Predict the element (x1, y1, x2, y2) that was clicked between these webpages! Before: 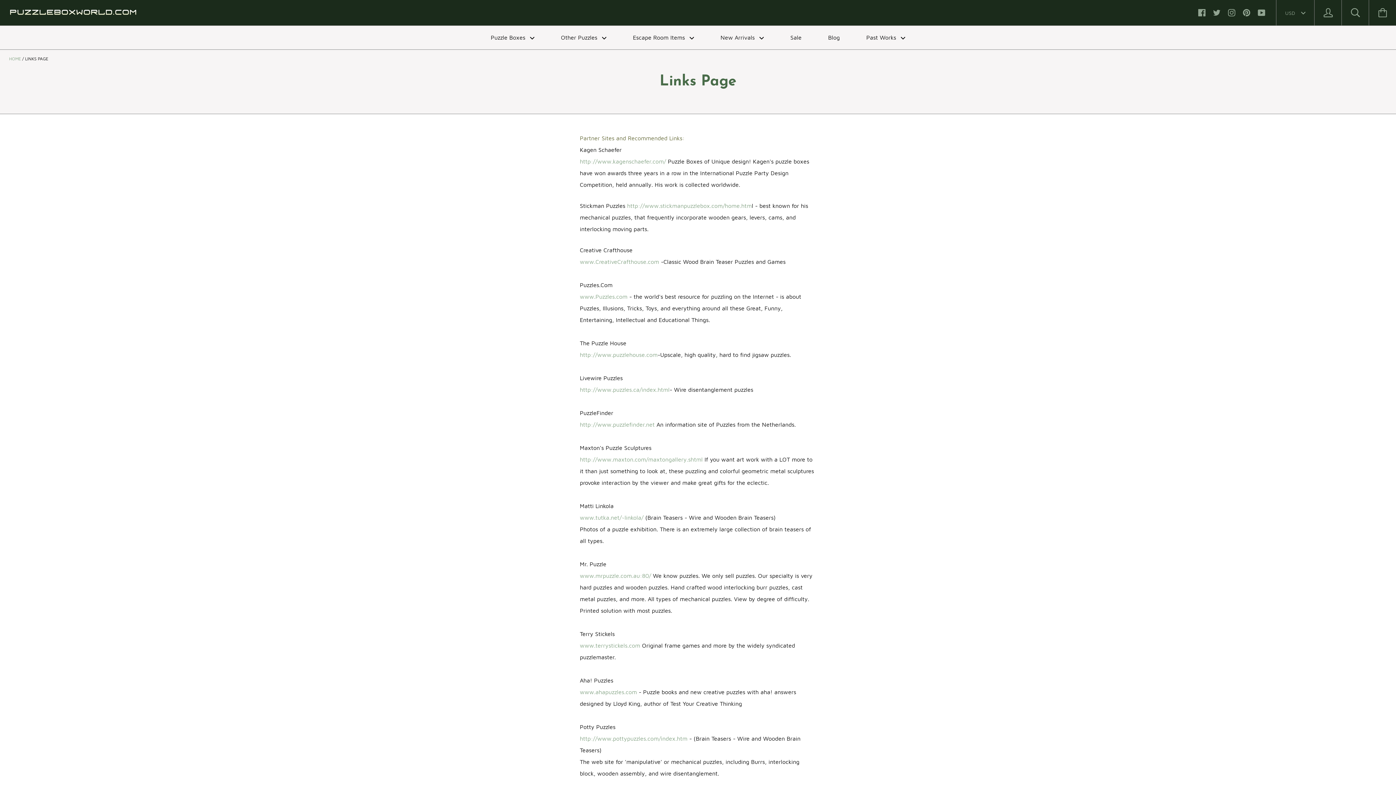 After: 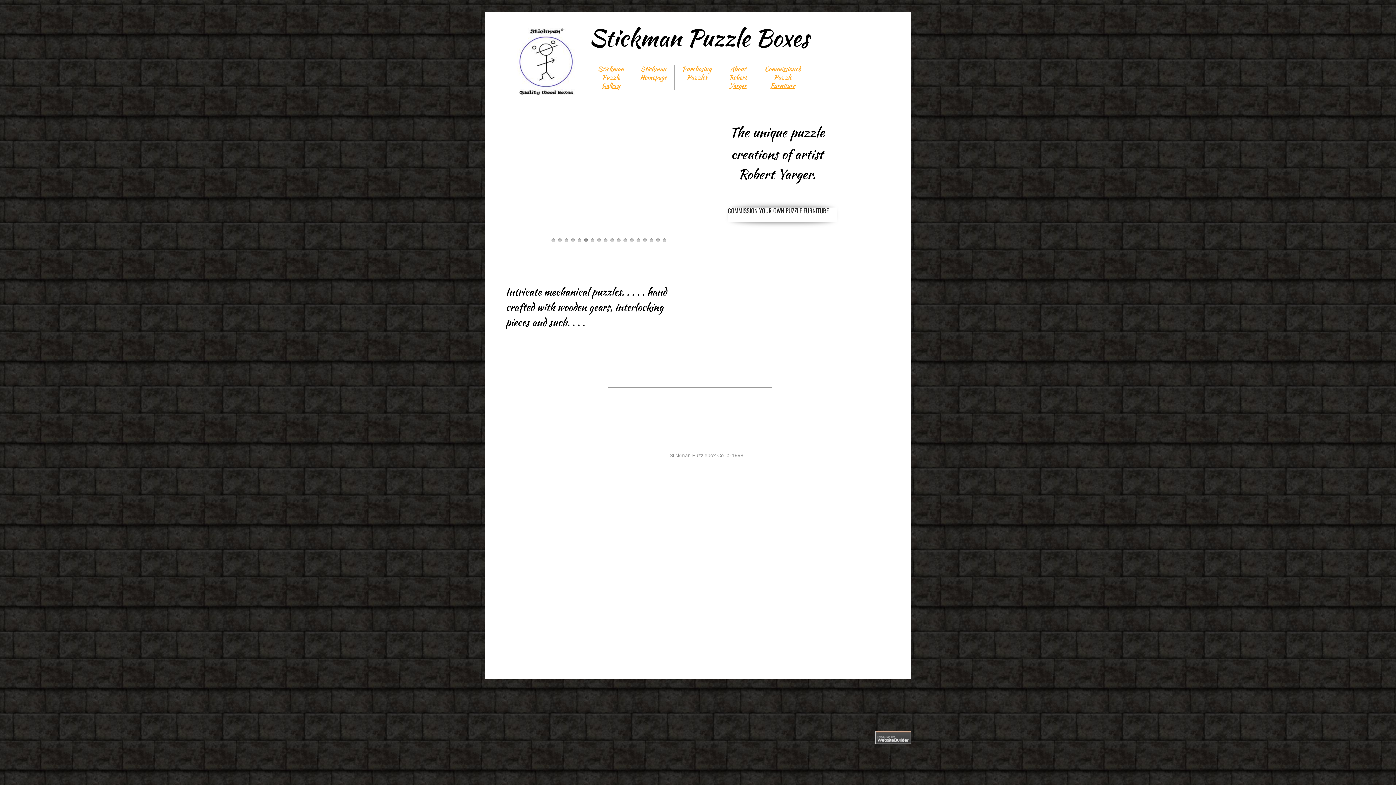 Action: bbox: (627, 202, 752, 209) label: http://www.stickmanpuzzlebox.com/home.htm